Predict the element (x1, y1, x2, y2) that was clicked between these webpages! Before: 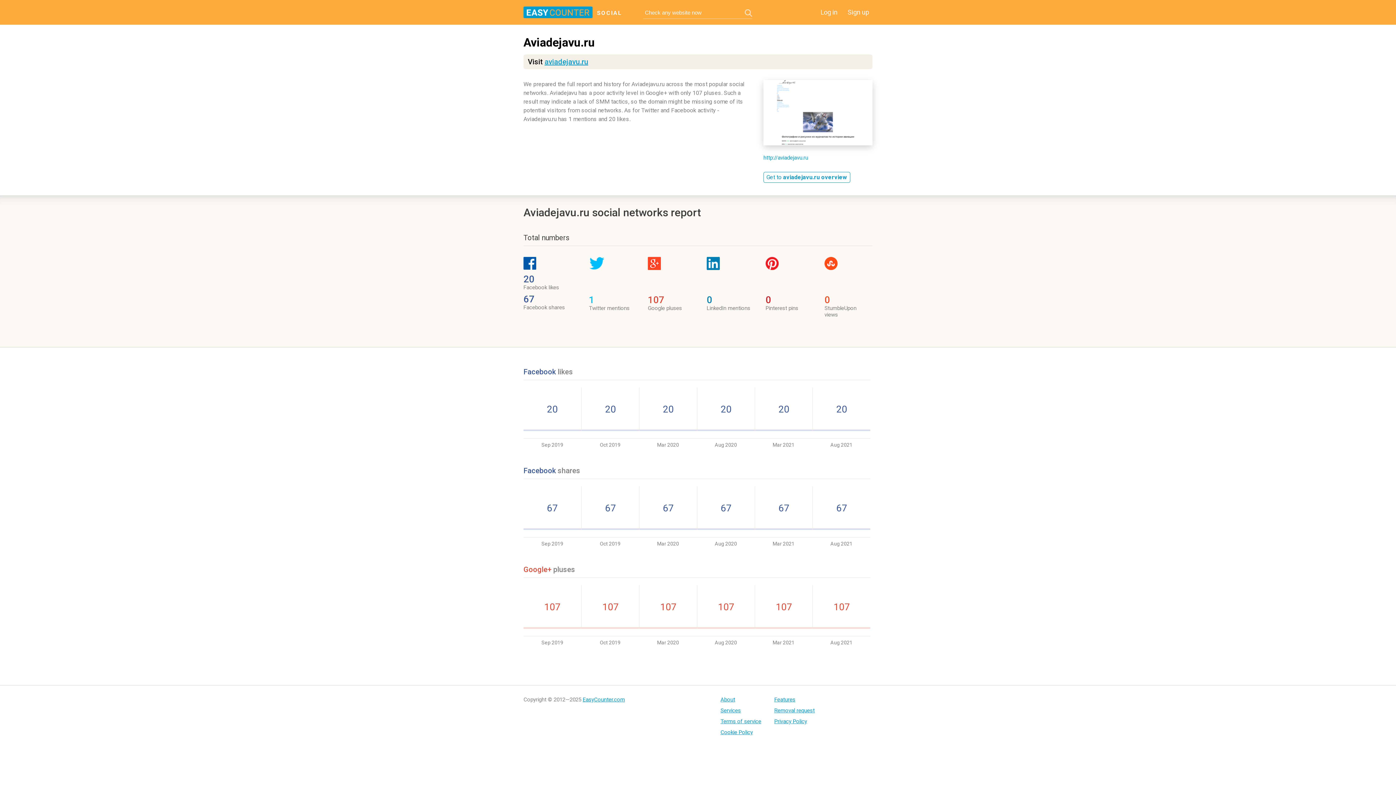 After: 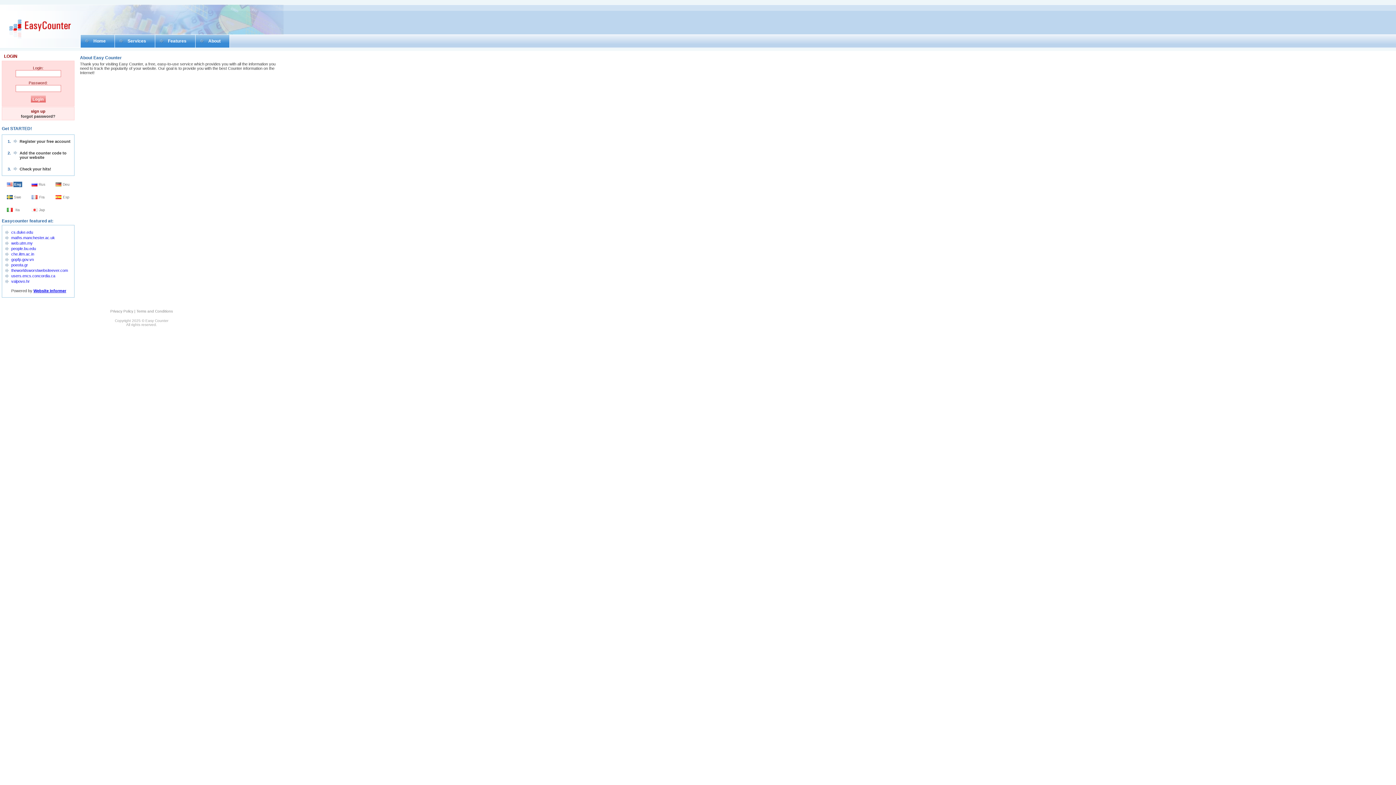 Action: label: About bbox: (720, 696, 761, 703)